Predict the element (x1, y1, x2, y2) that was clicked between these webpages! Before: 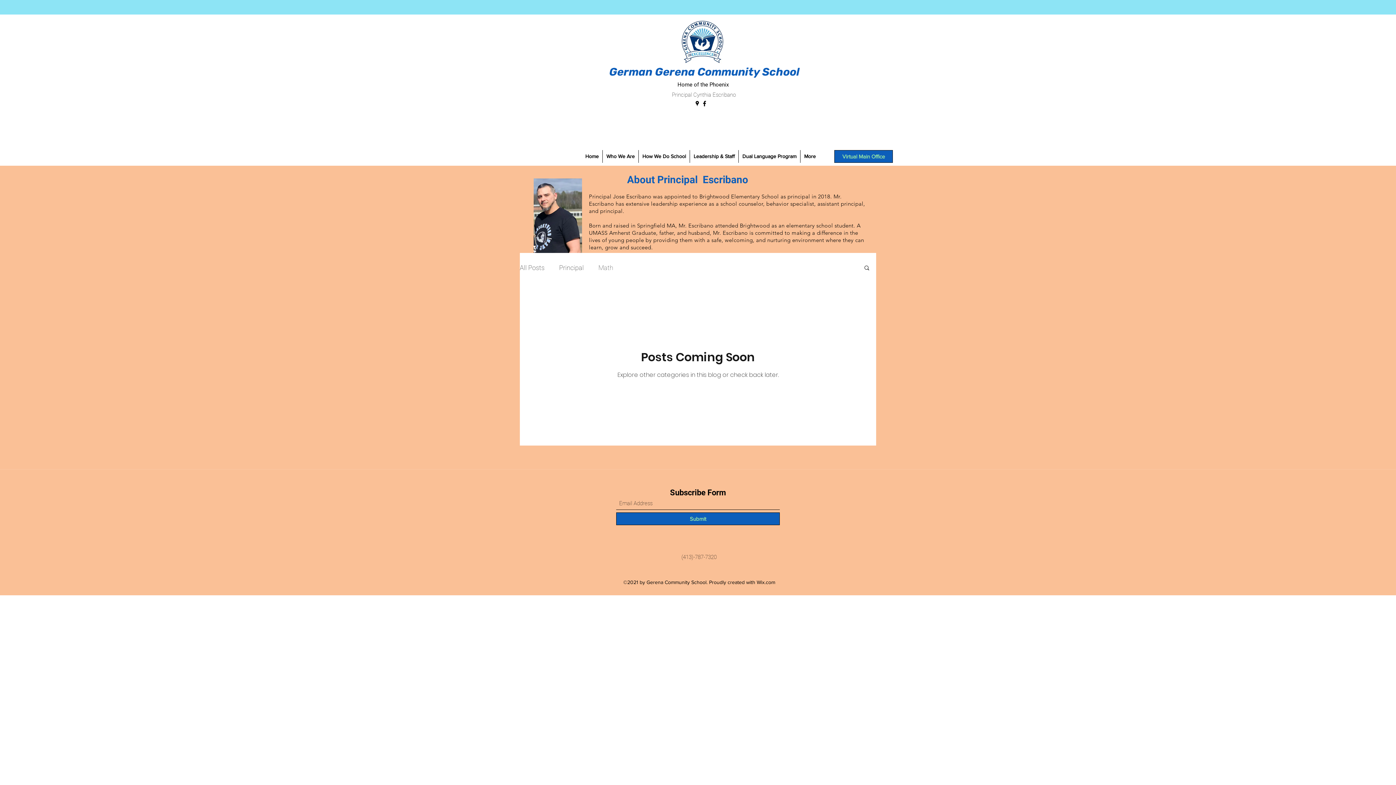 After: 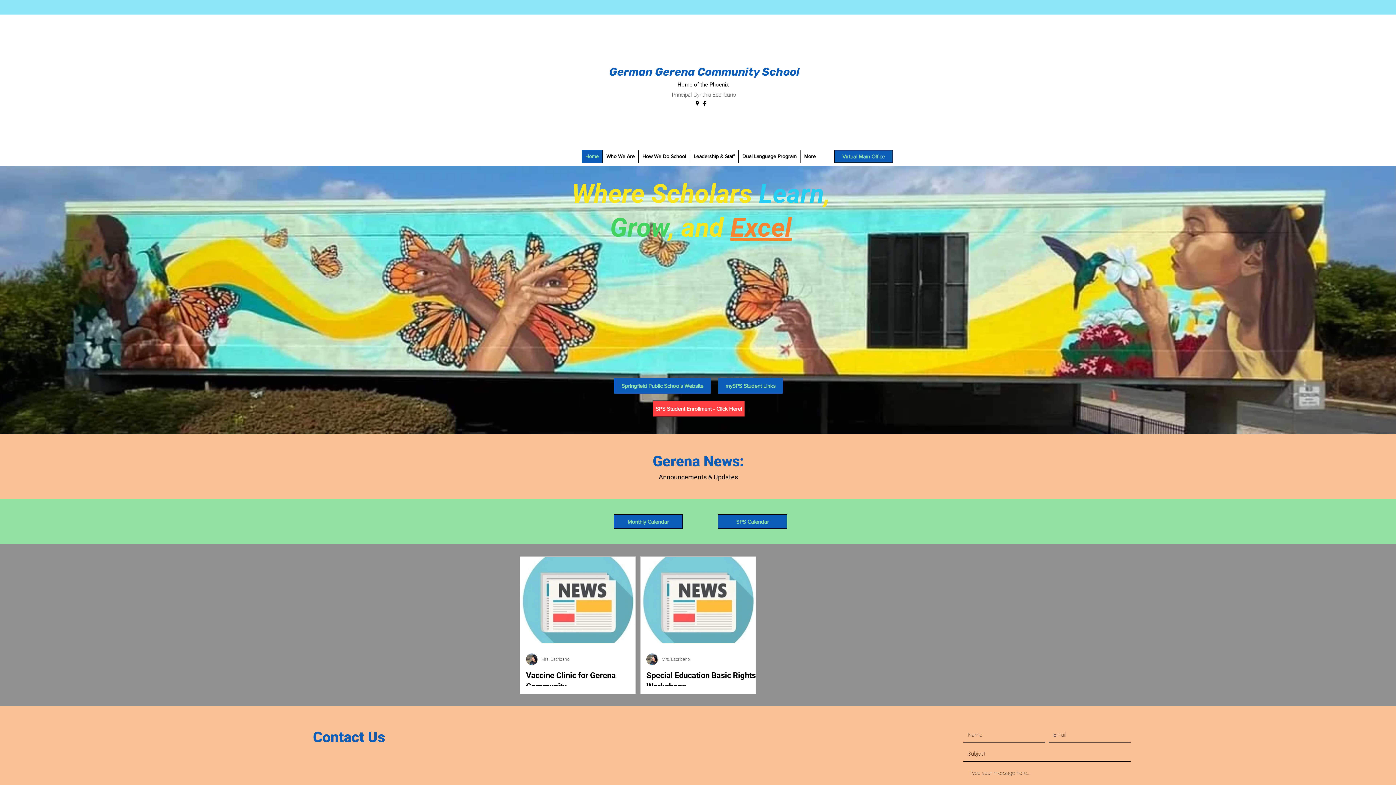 Action: label: German Gerena Community School bbox: (609, 65, 799, 78)